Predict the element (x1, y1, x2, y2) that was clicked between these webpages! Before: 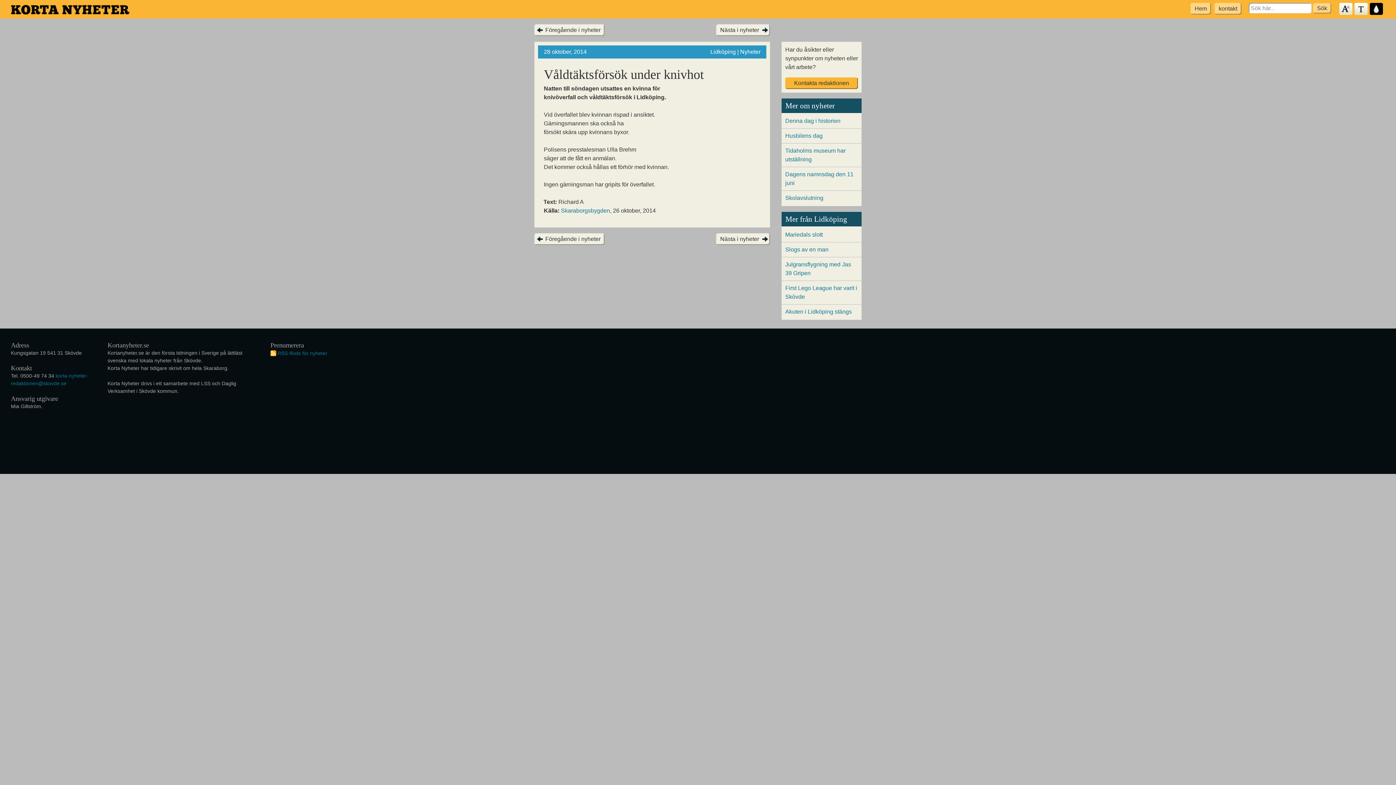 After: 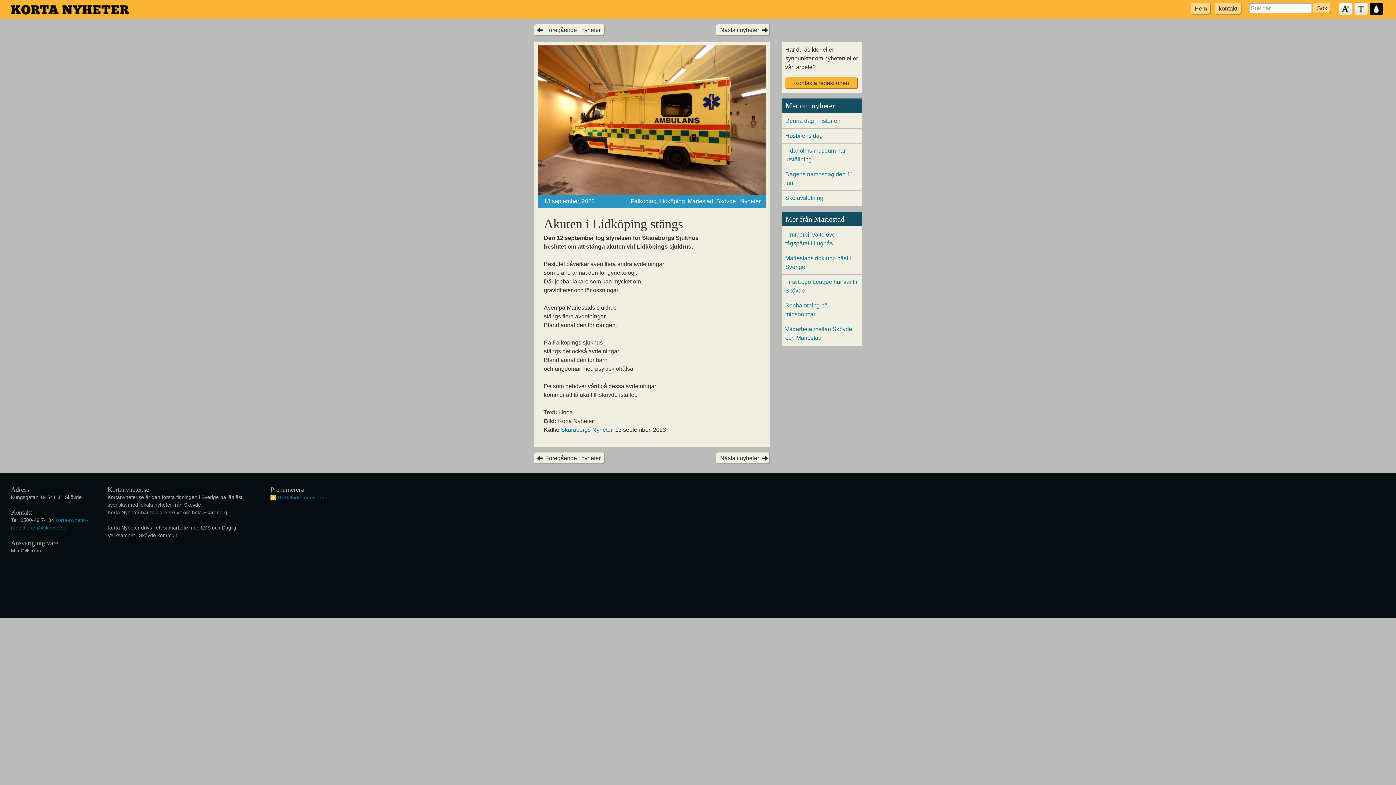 Action: label: Akuten i Lidköping stängs bbox: (785, 308, 852, 314)